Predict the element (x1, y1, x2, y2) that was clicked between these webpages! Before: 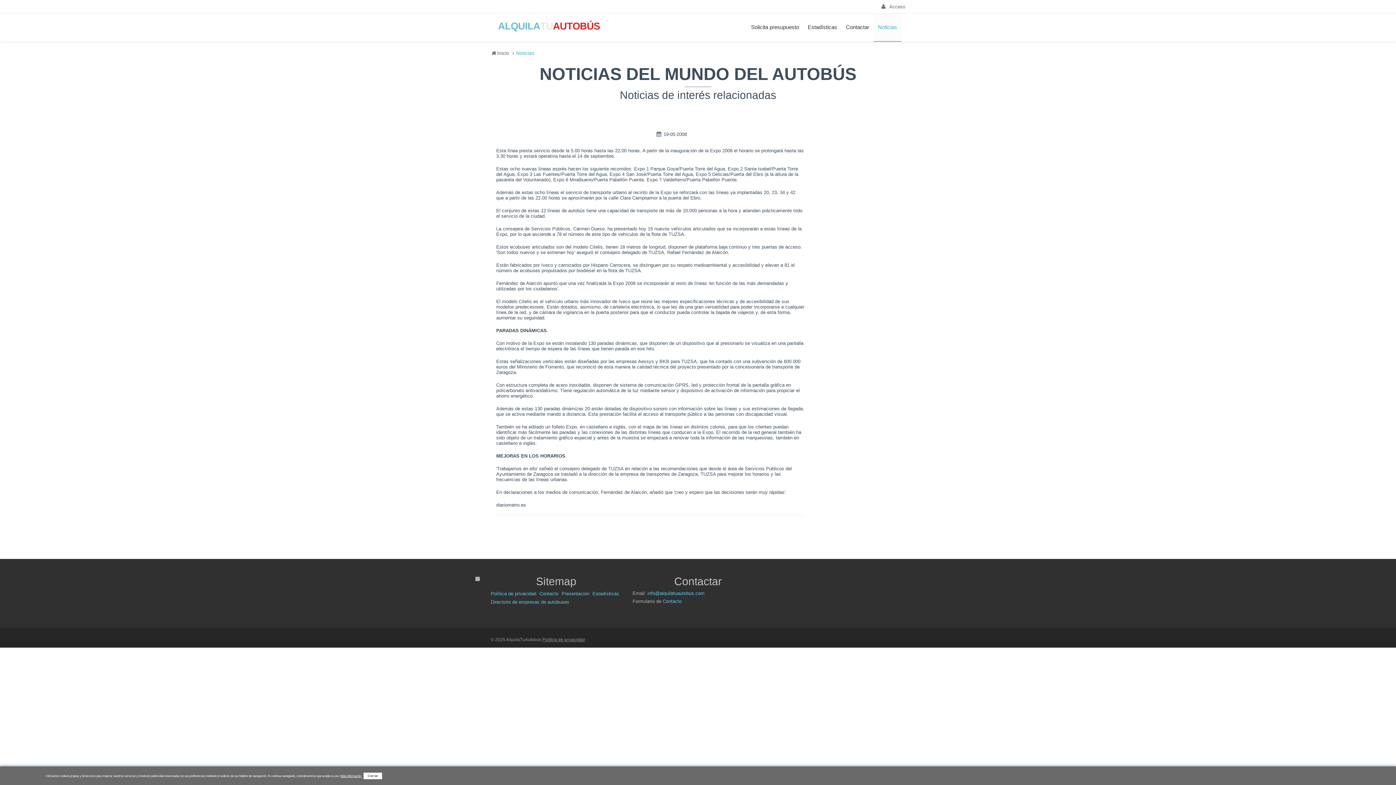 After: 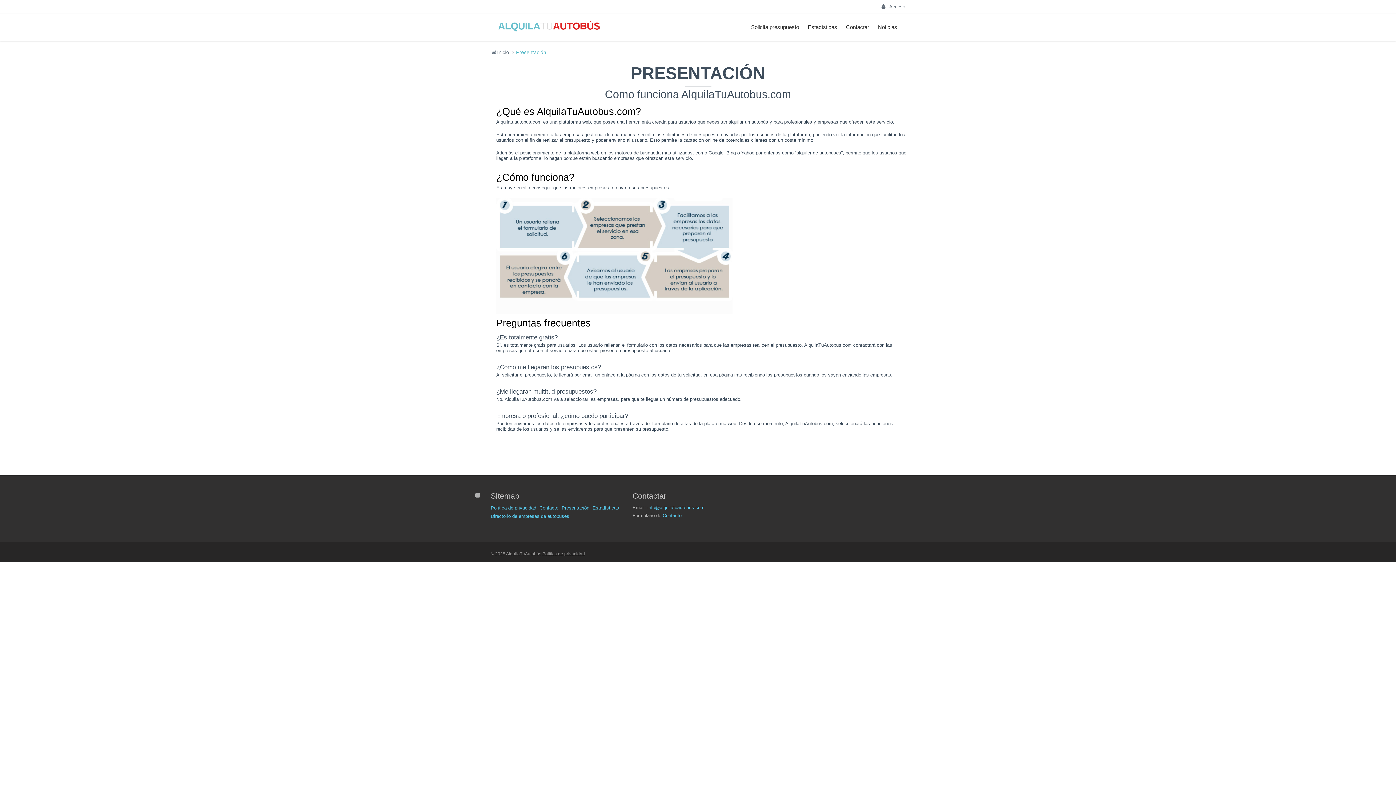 Action: bbox: (561, 591, 589, 596) label: Presentación